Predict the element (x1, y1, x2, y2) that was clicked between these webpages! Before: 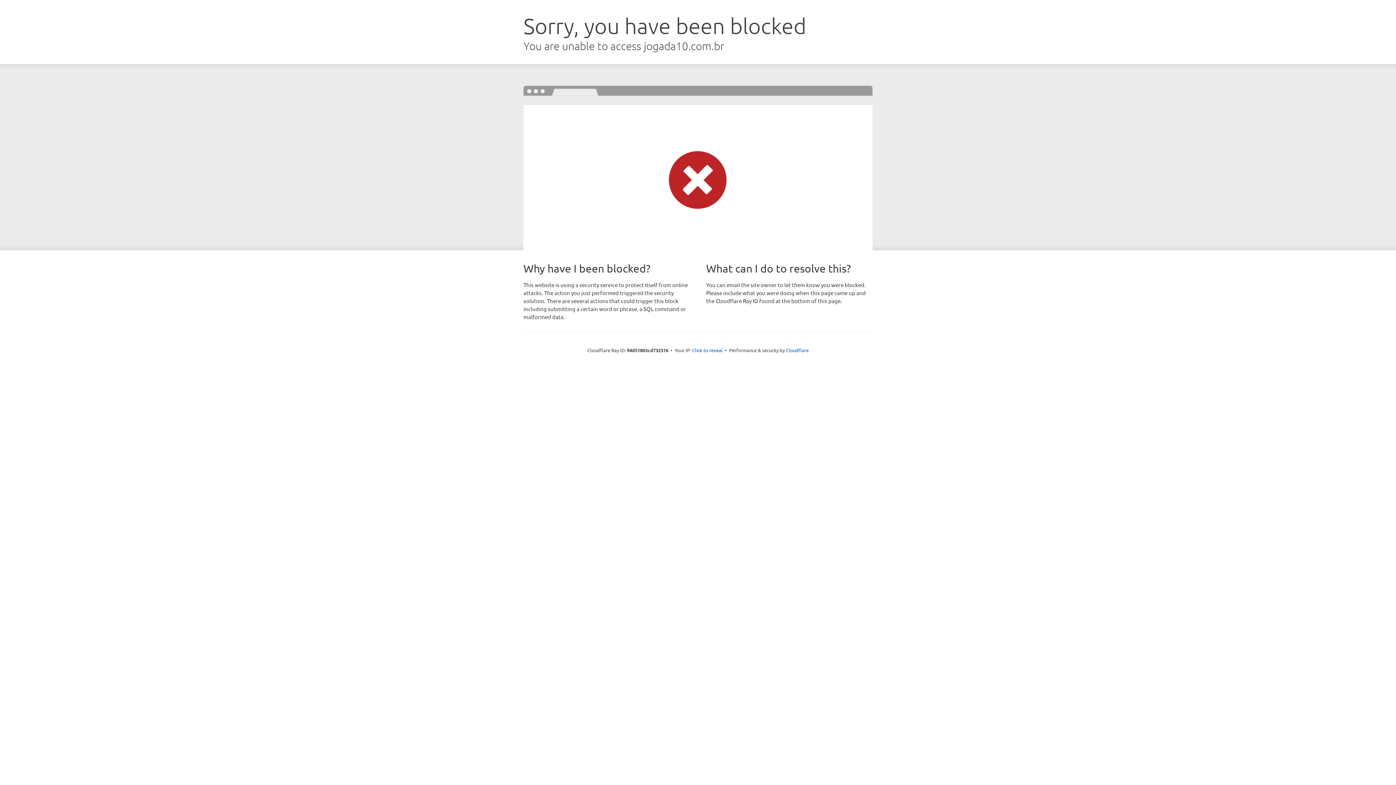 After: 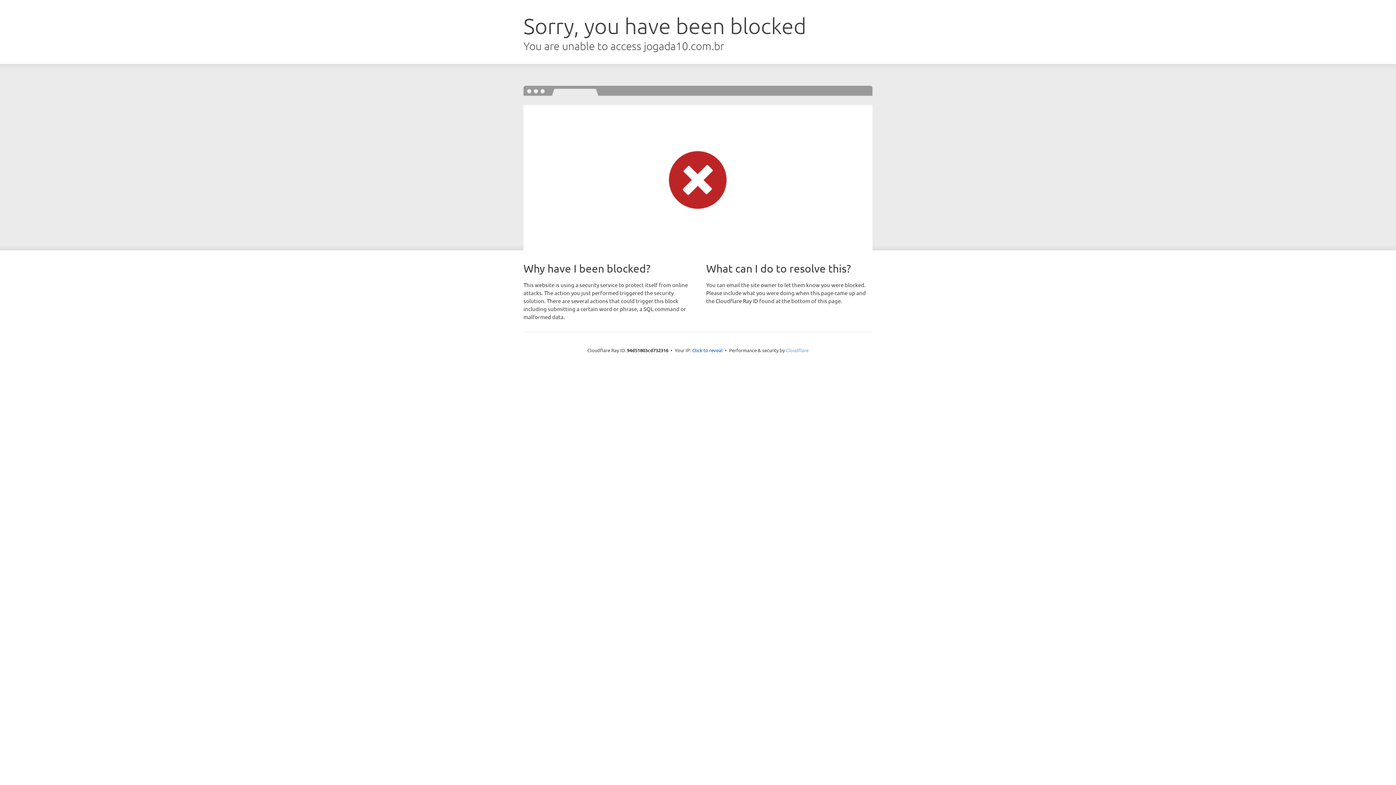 Action: bbox: (786, 347, 808, 353) label: Cloudflare